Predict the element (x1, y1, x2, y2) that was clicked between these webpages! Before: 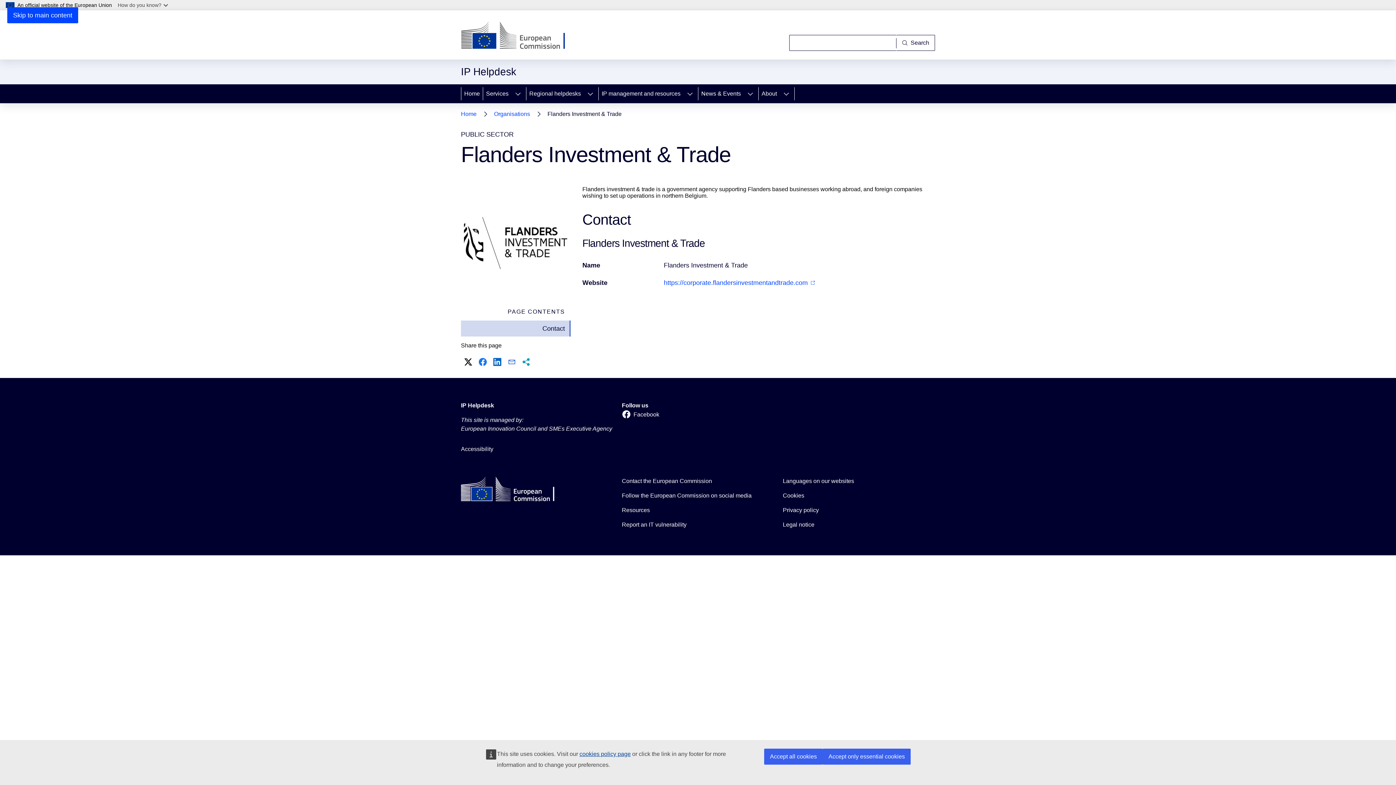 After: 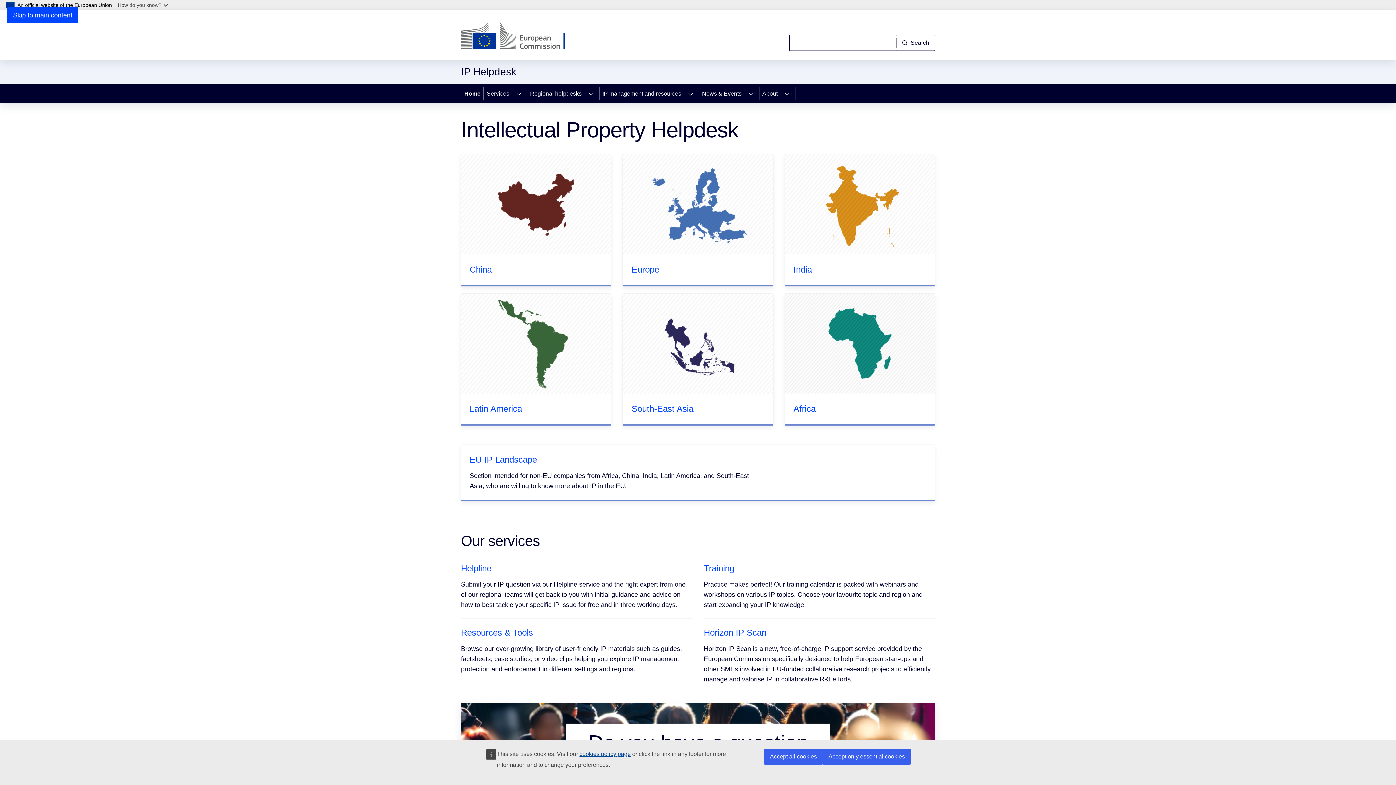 Action: label: Home bbox: (461, 109, 476, 119)